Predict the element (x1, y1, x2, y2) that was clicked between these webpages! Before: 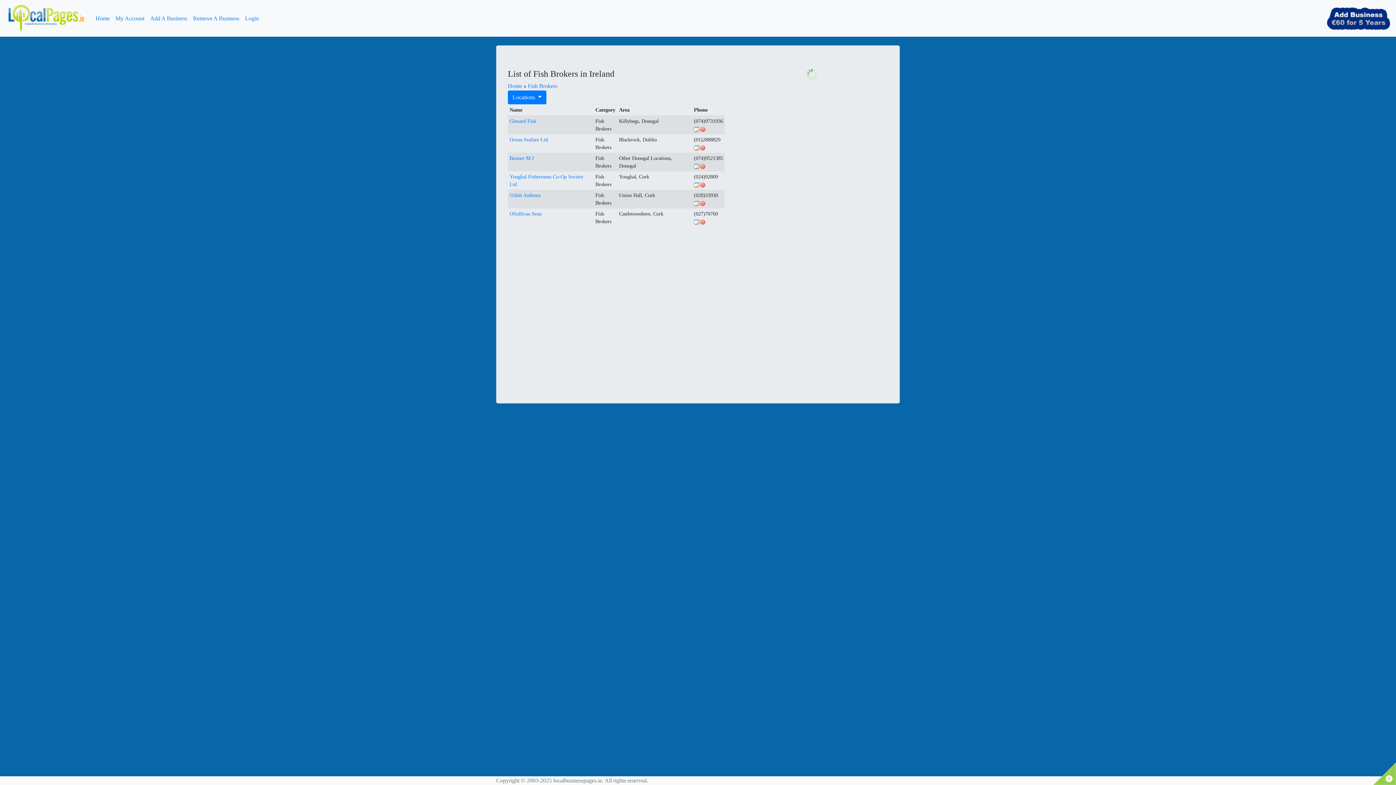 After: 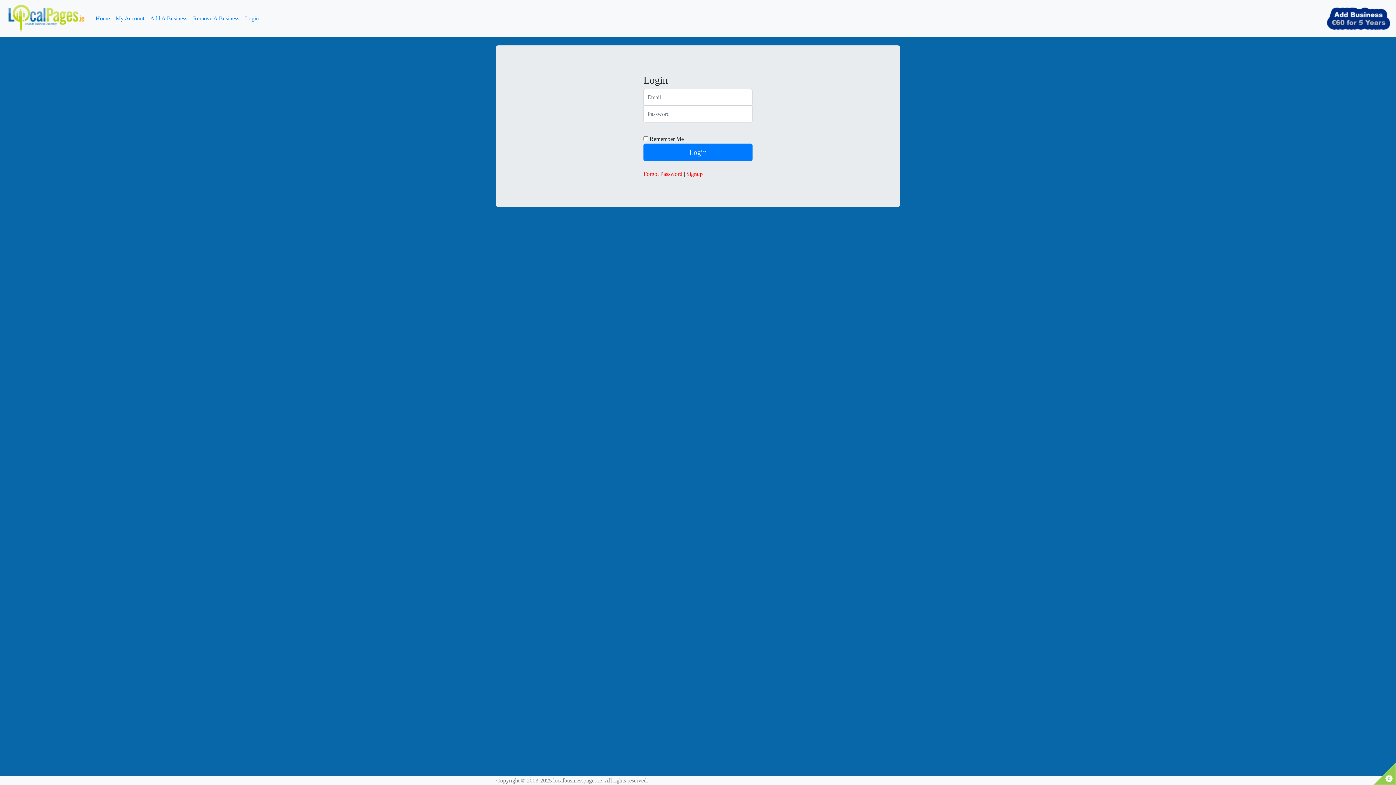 Action: bbox: (1327, 7, 1390, 29)